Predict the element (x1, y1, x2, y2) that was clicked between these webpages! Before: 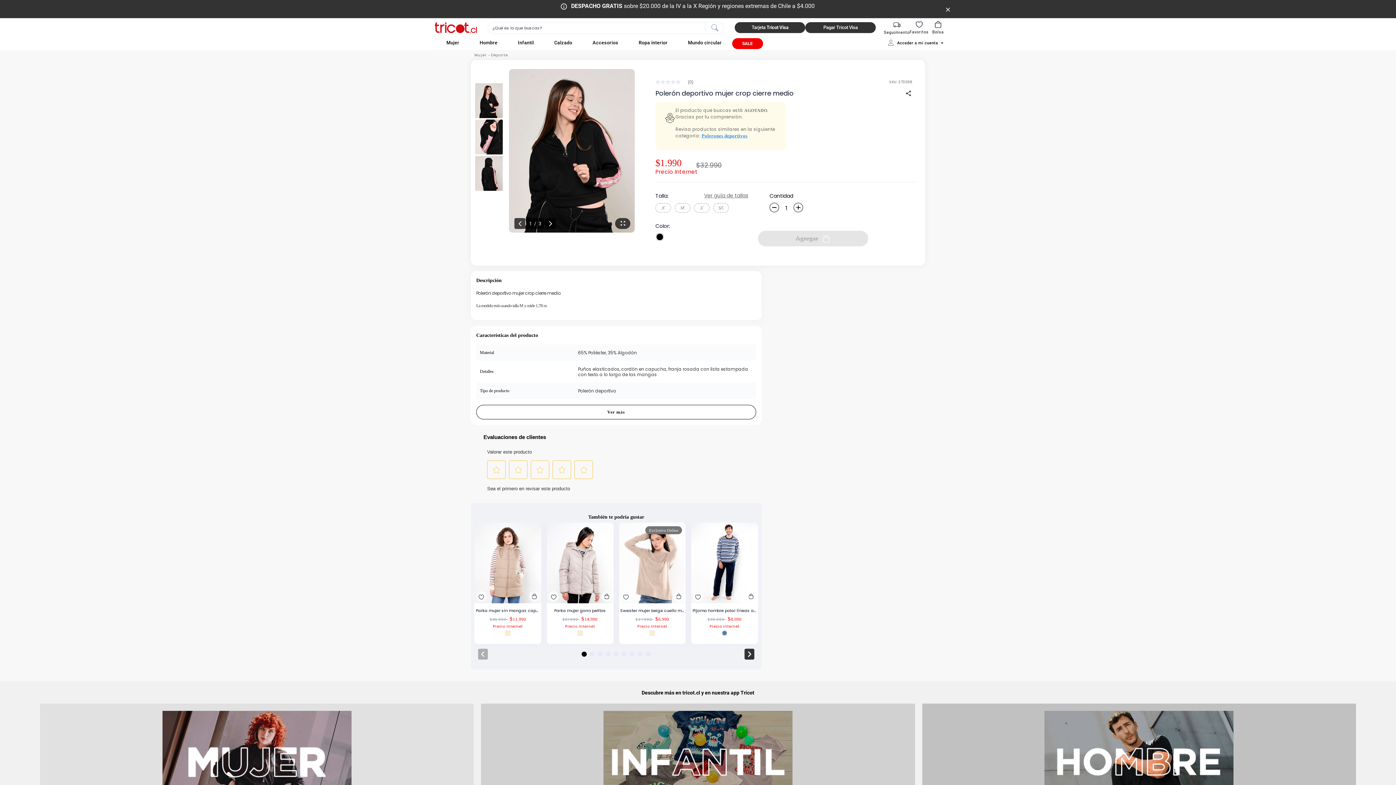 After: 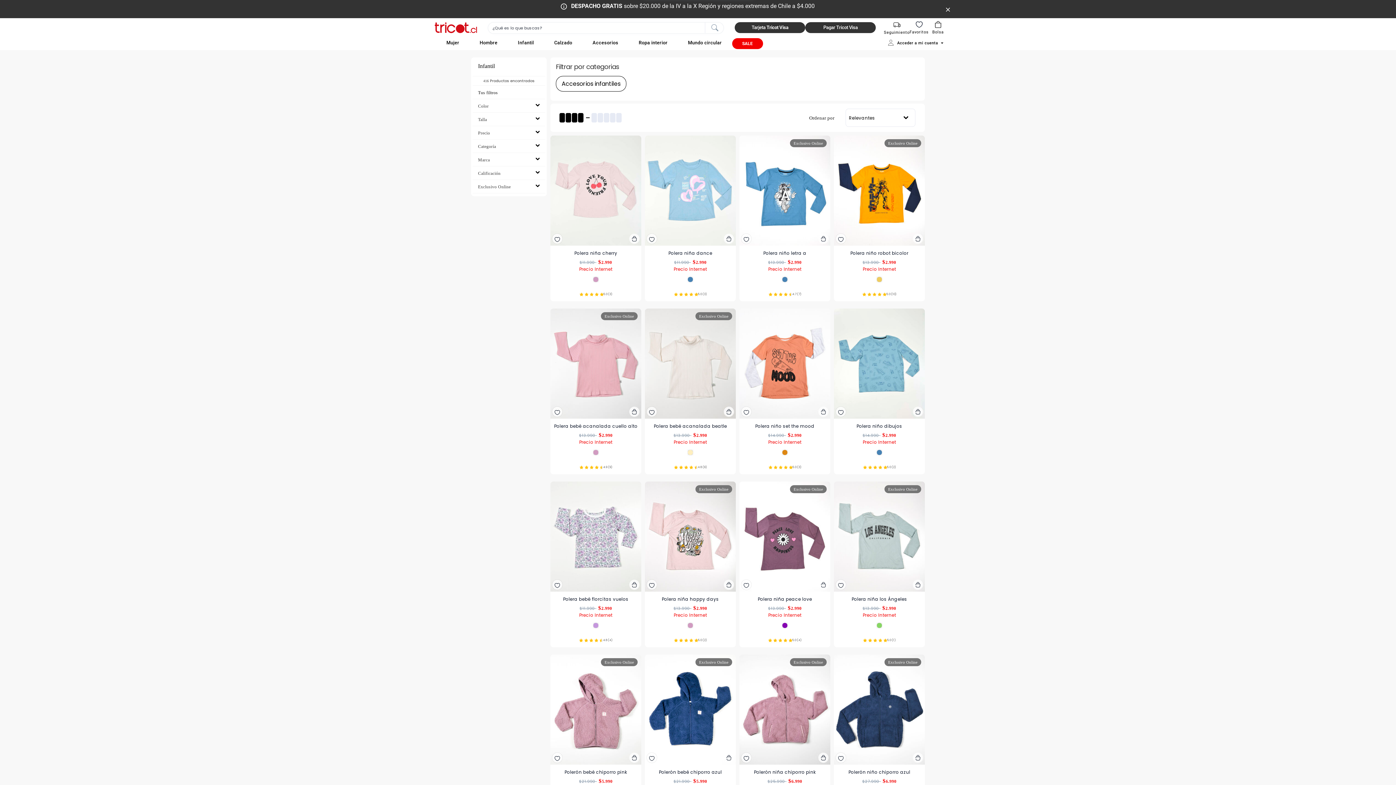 Action: bbox: (603, 711, 792, 805)